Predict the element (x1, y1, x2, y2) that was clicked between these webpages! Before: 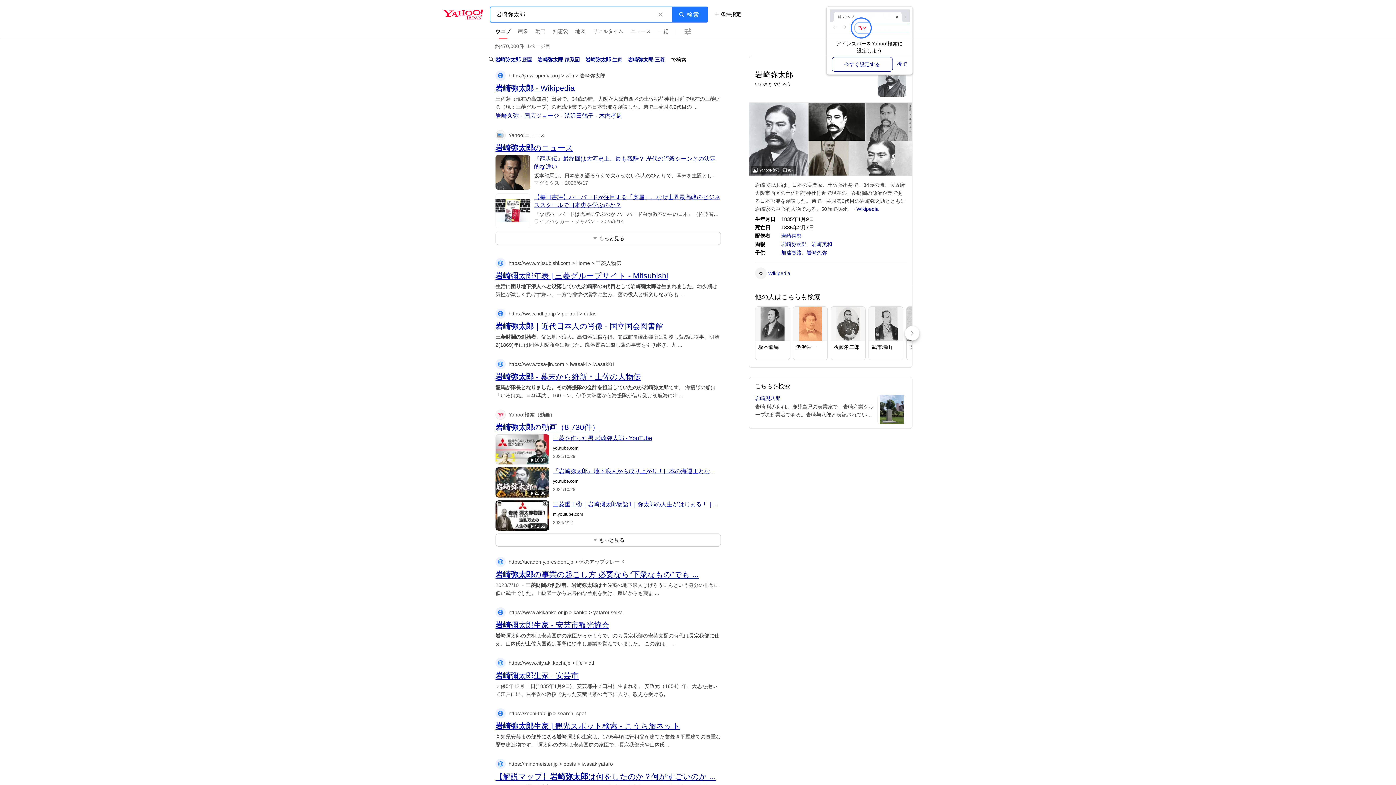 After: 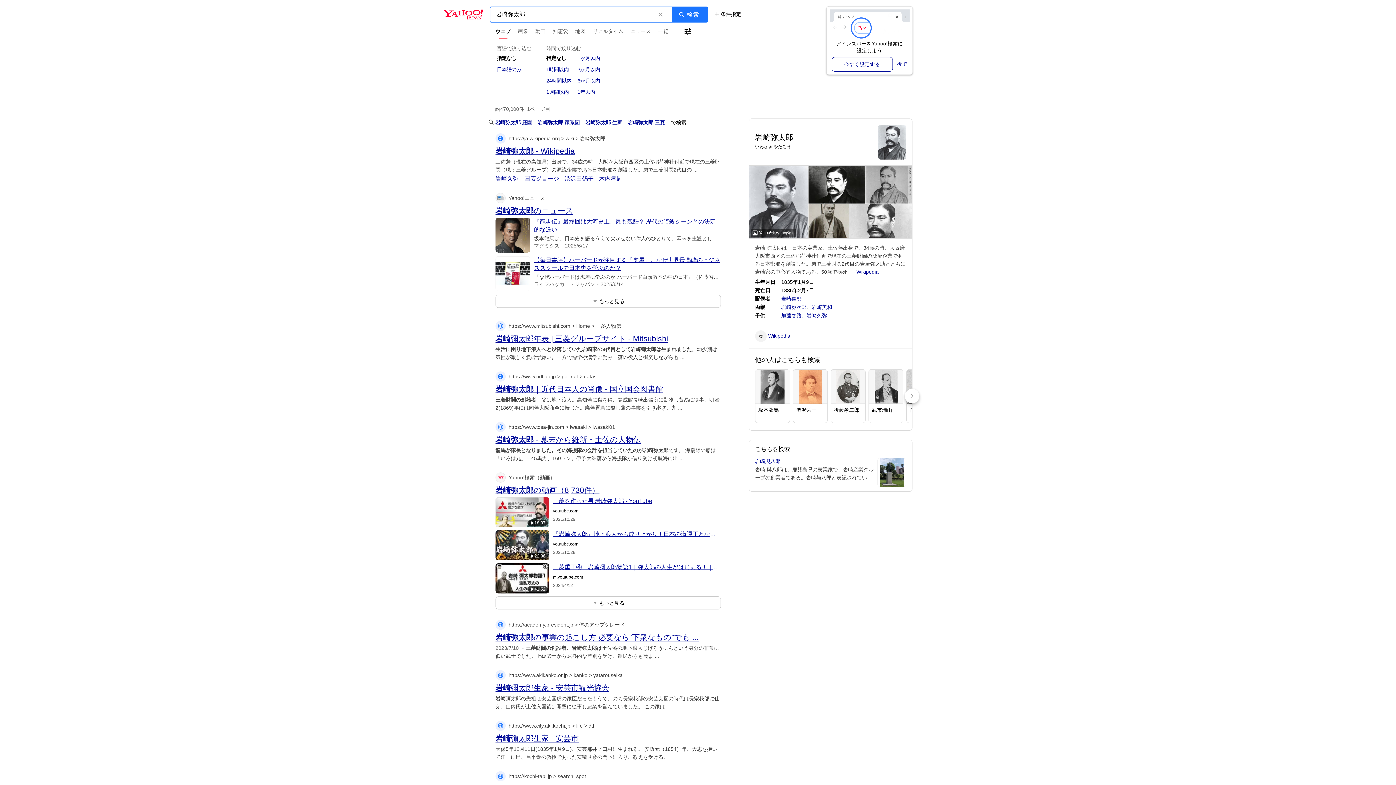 Action: bbox: (679, 25, 695, 38)